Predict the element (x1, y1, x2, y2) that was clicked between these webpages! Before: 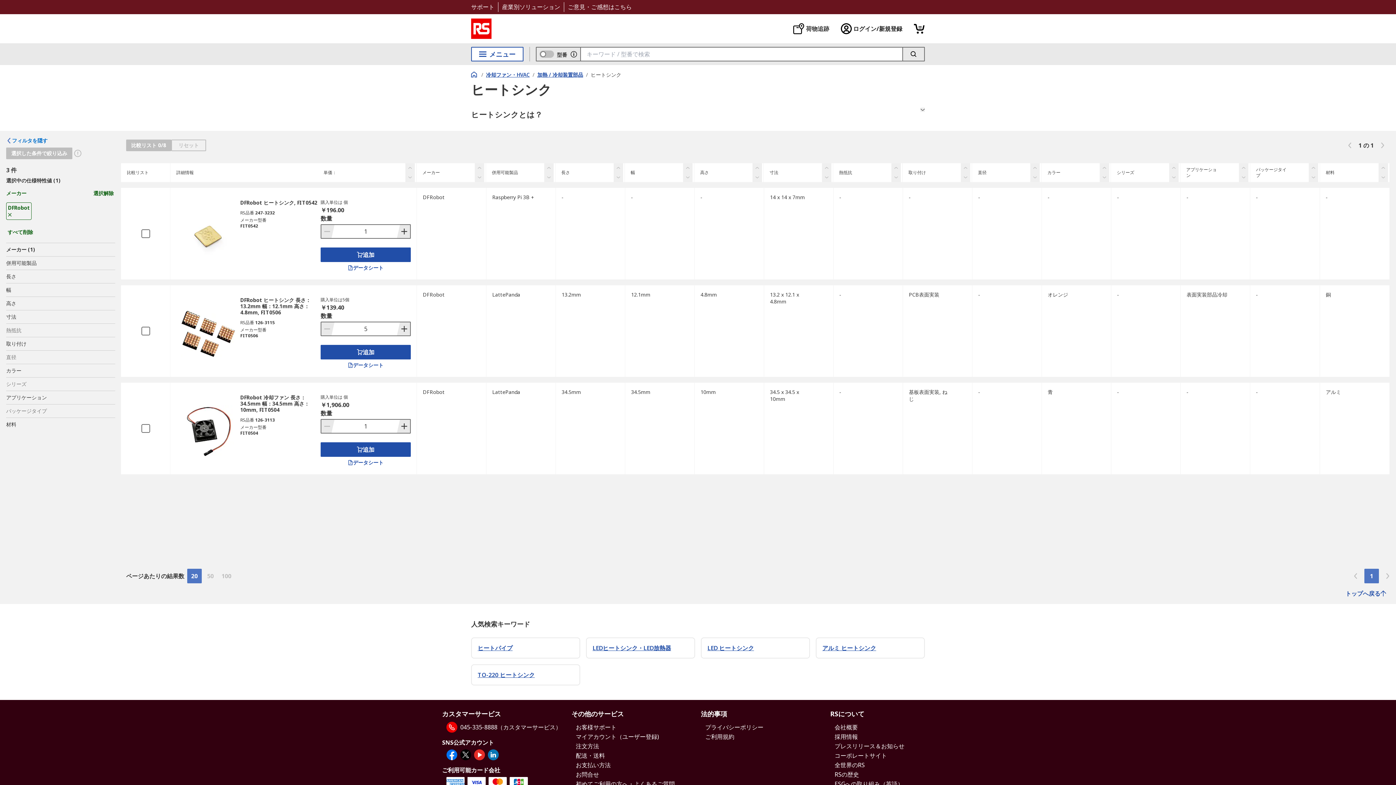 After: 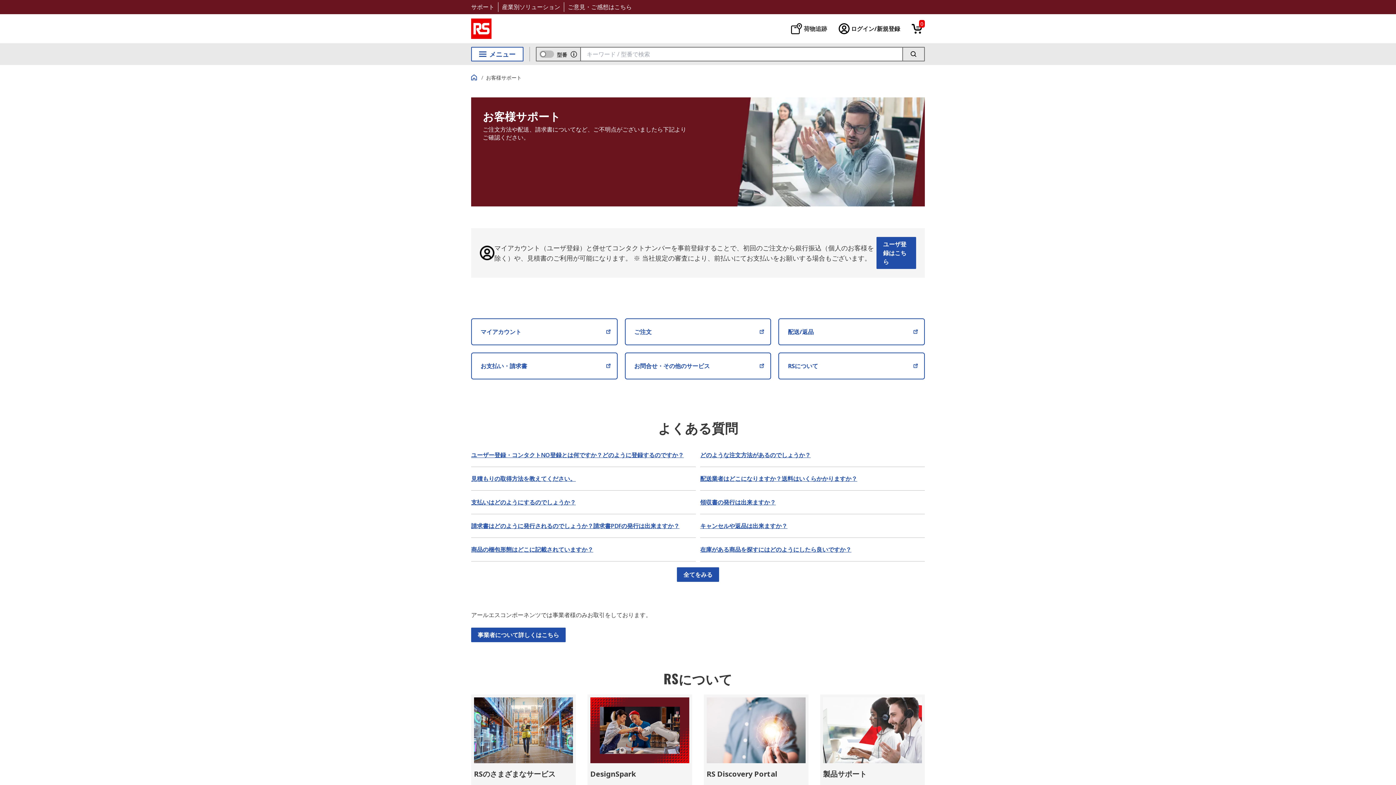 Action: label: サポート bbox: (471, 2, 494, 10)